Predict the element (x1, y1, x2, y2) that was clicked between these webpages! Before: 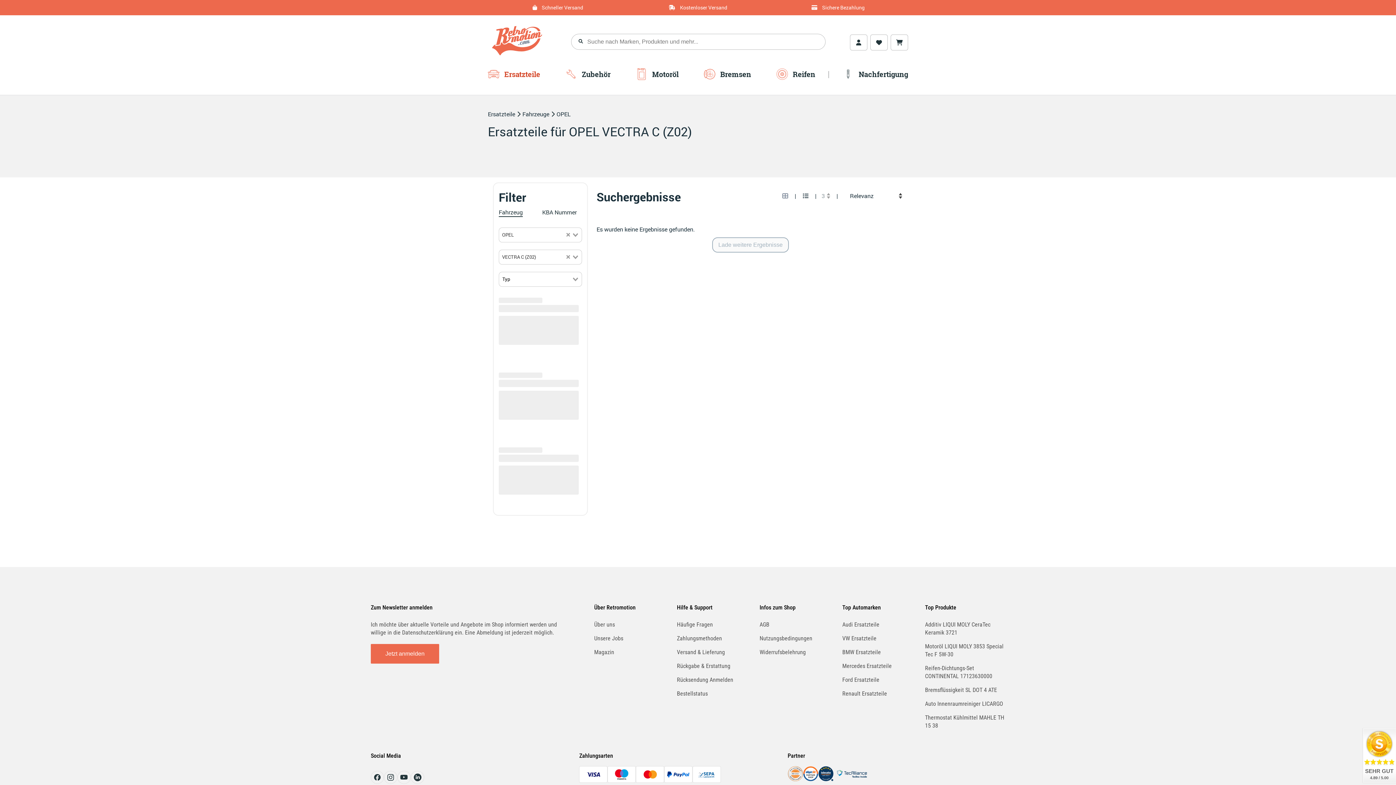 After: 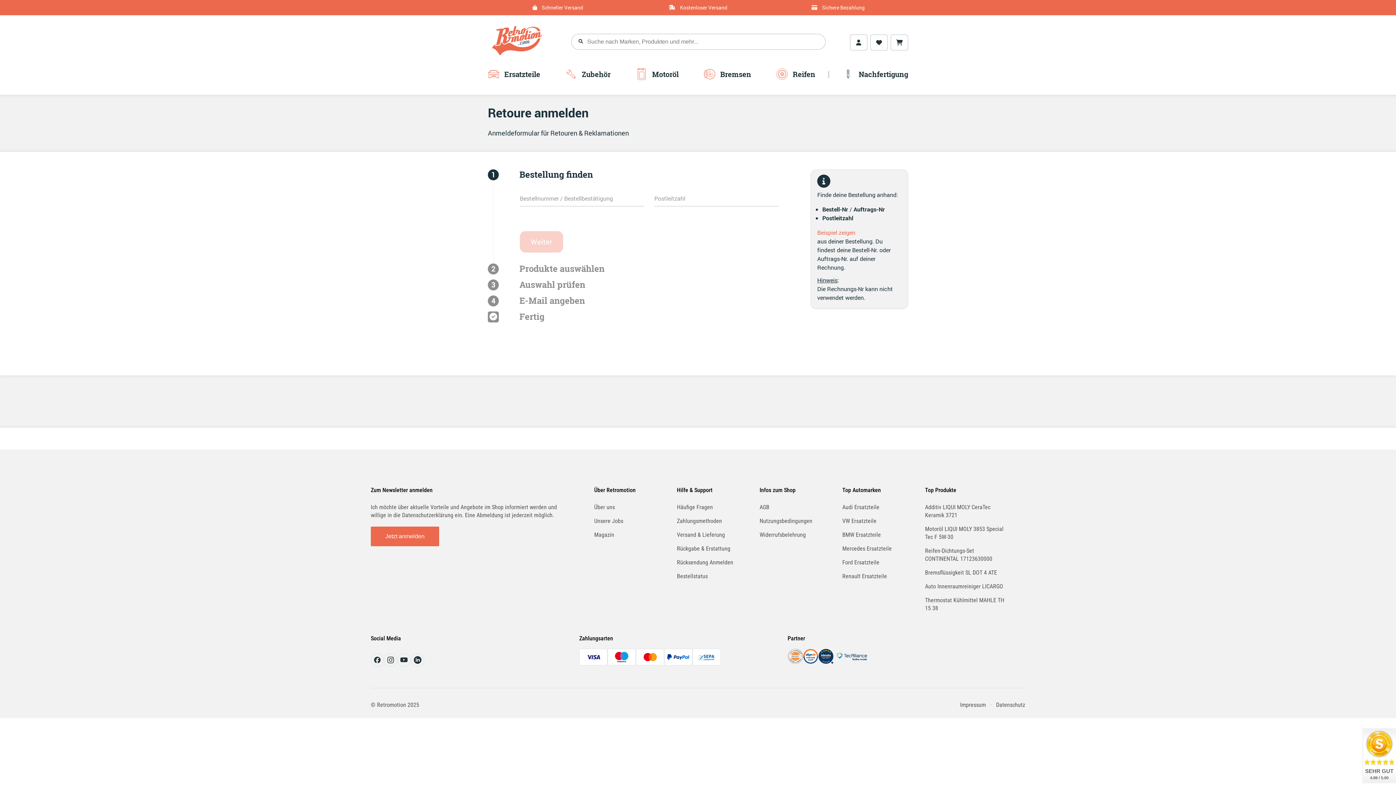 Action: bbox: (677, 676, 733, 684) label: Rücksendung Anmelden